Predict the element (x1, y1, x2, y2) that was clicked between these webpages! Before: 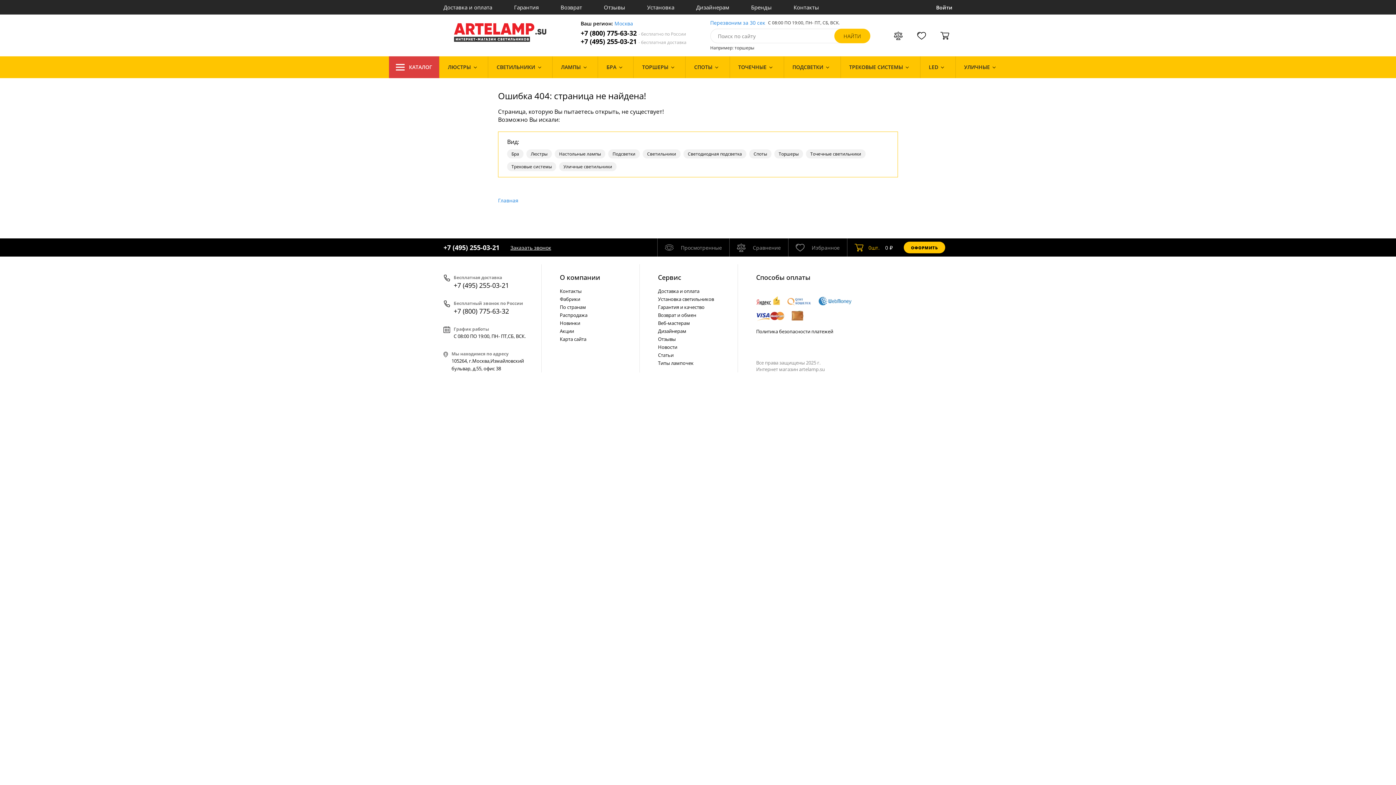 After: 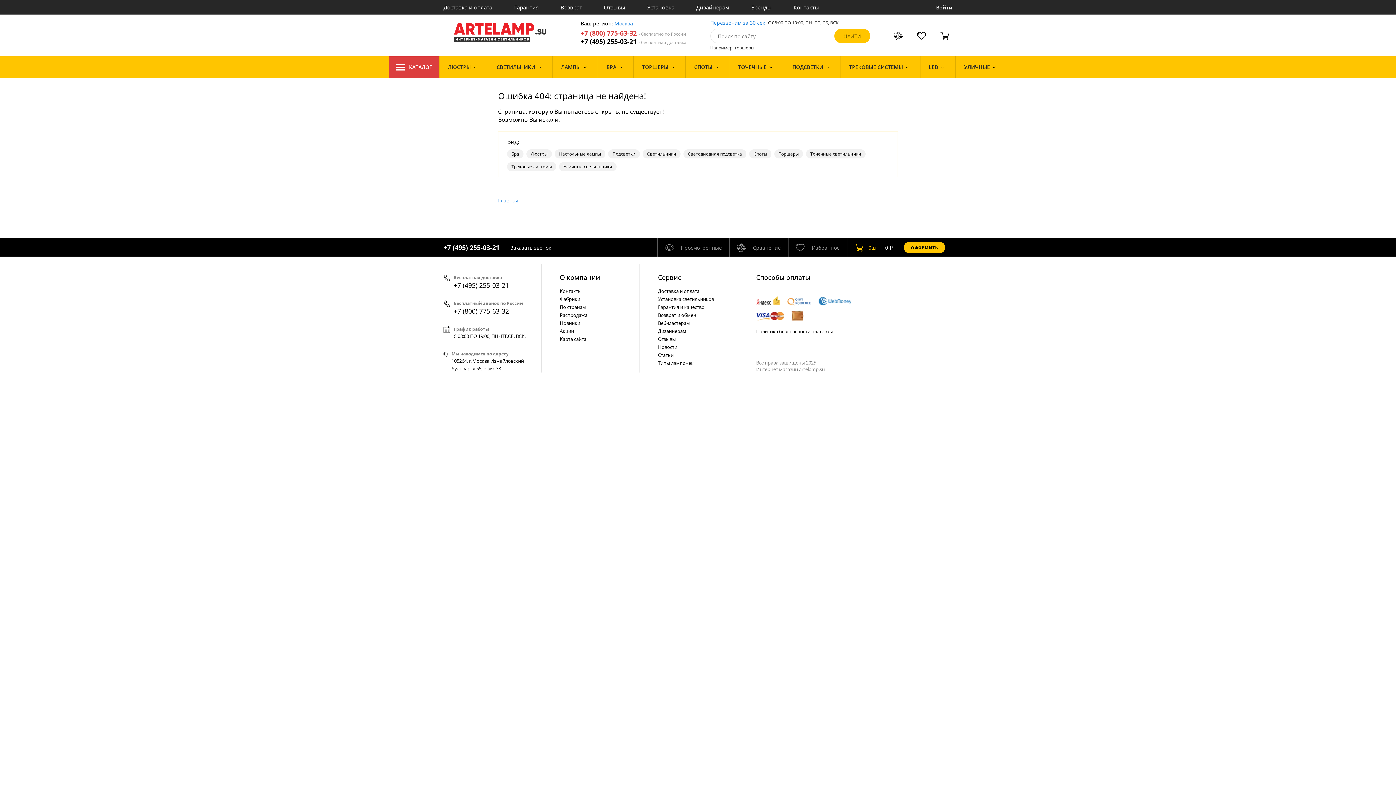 Action: label: +7 (800) 775-63-32 - бесплатно по России bbox: (580, 29, 686, 37)